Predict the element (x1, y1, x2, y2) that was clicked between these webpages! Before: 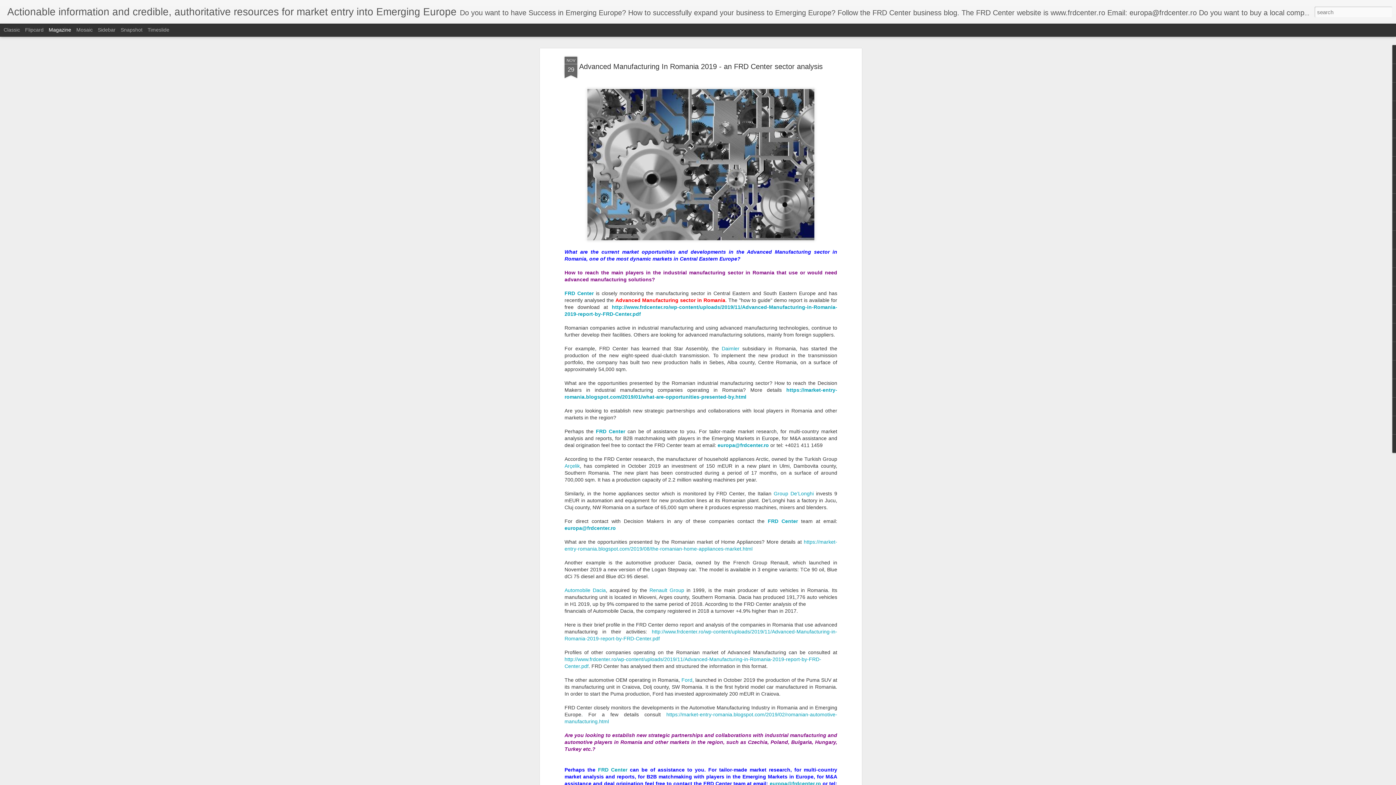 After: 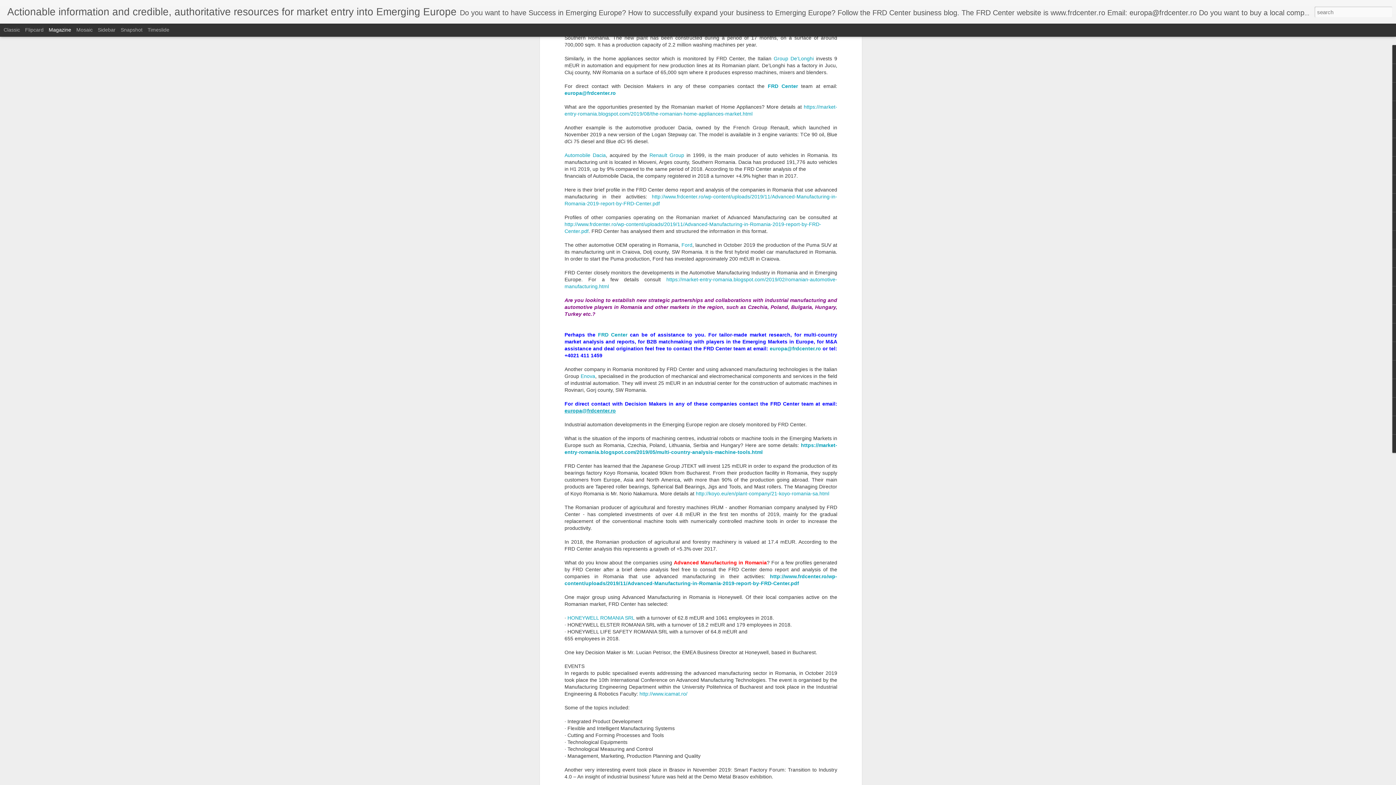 Action: bbox: (564, 662, 616, 668) label: europa@frdcenter.ro